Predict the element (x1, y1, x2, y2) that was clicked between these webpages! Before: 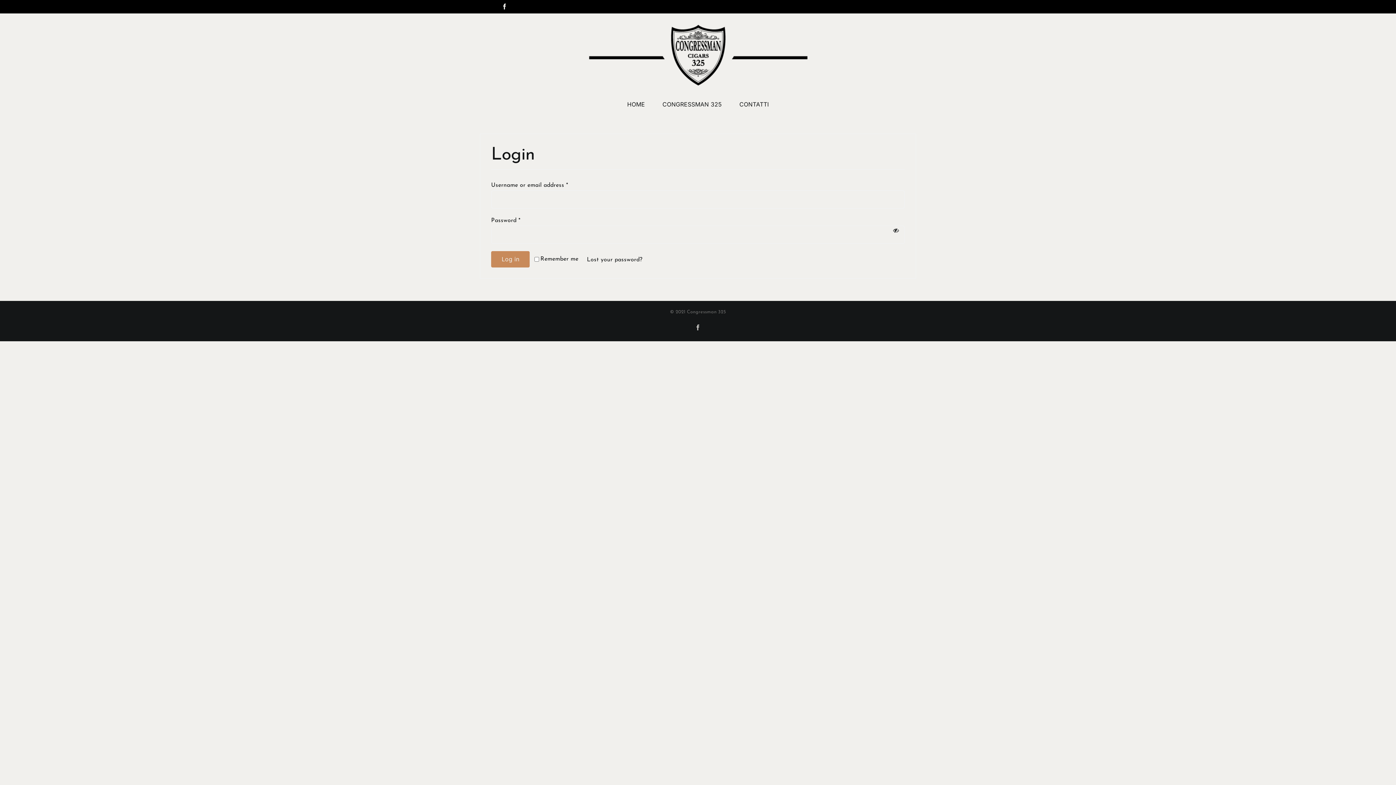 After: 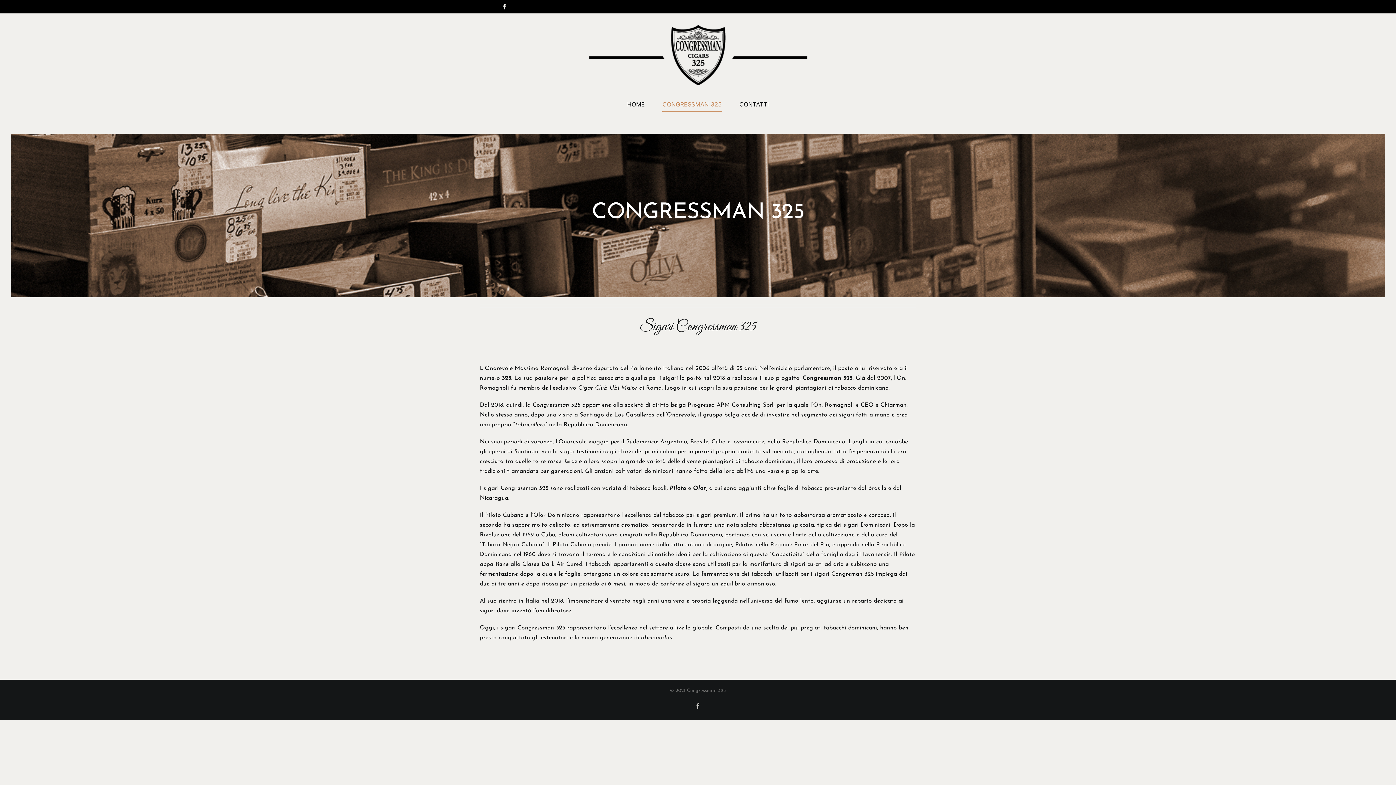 Action: bbox: (662, 97, 722, 111) label: CONGRESSMAN 325